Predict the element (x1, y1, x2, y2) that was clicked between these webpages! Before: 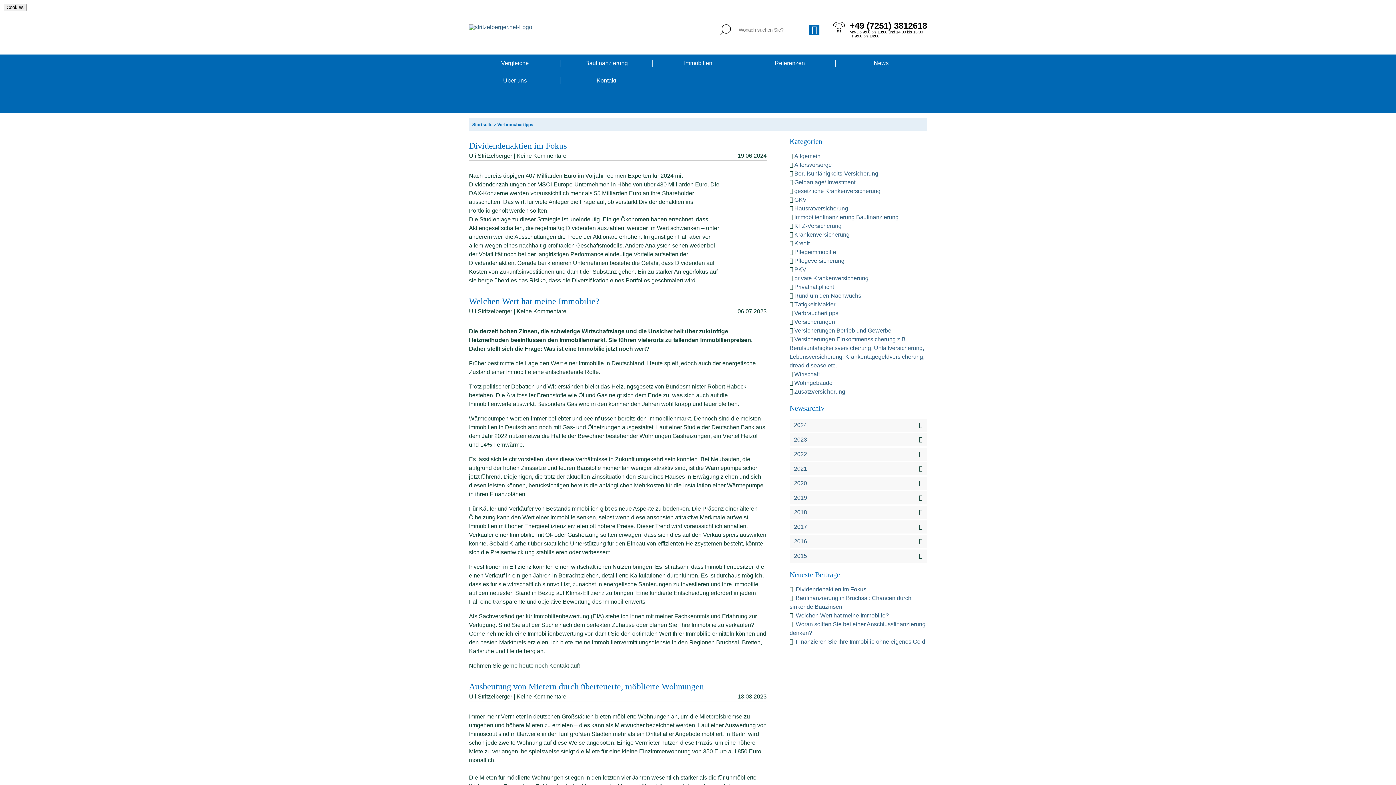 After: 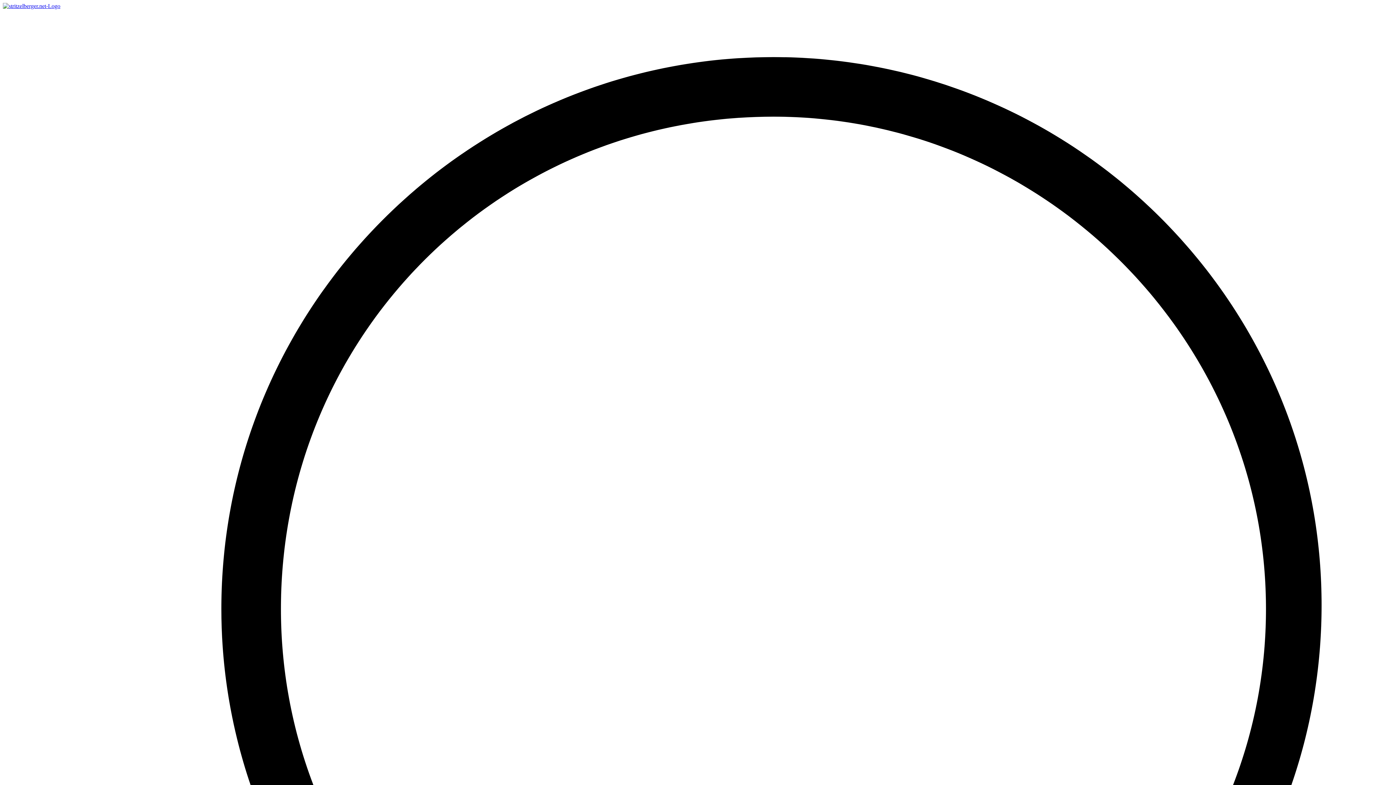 Action: bbox: (794, 188, 880, 194) label: gesetzliche Krankenversicherung